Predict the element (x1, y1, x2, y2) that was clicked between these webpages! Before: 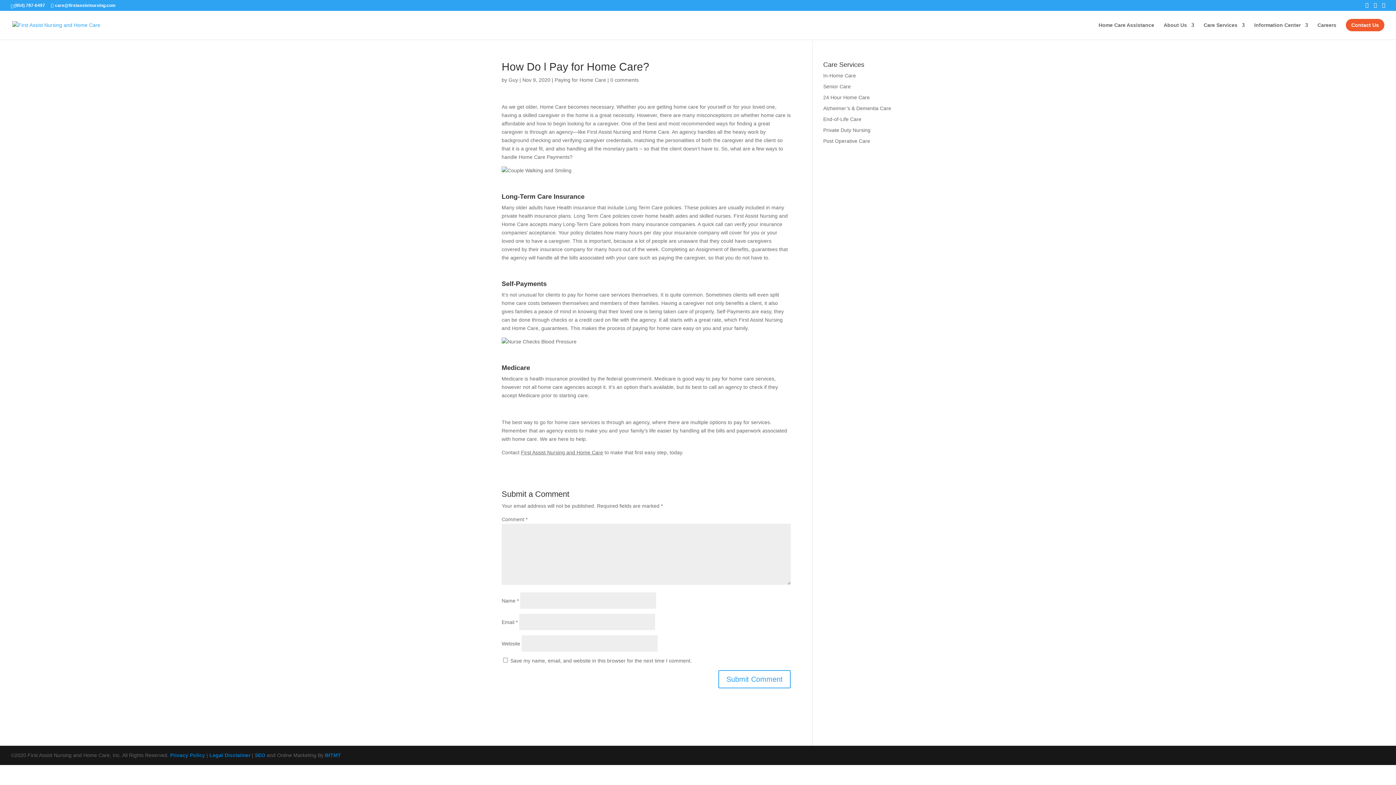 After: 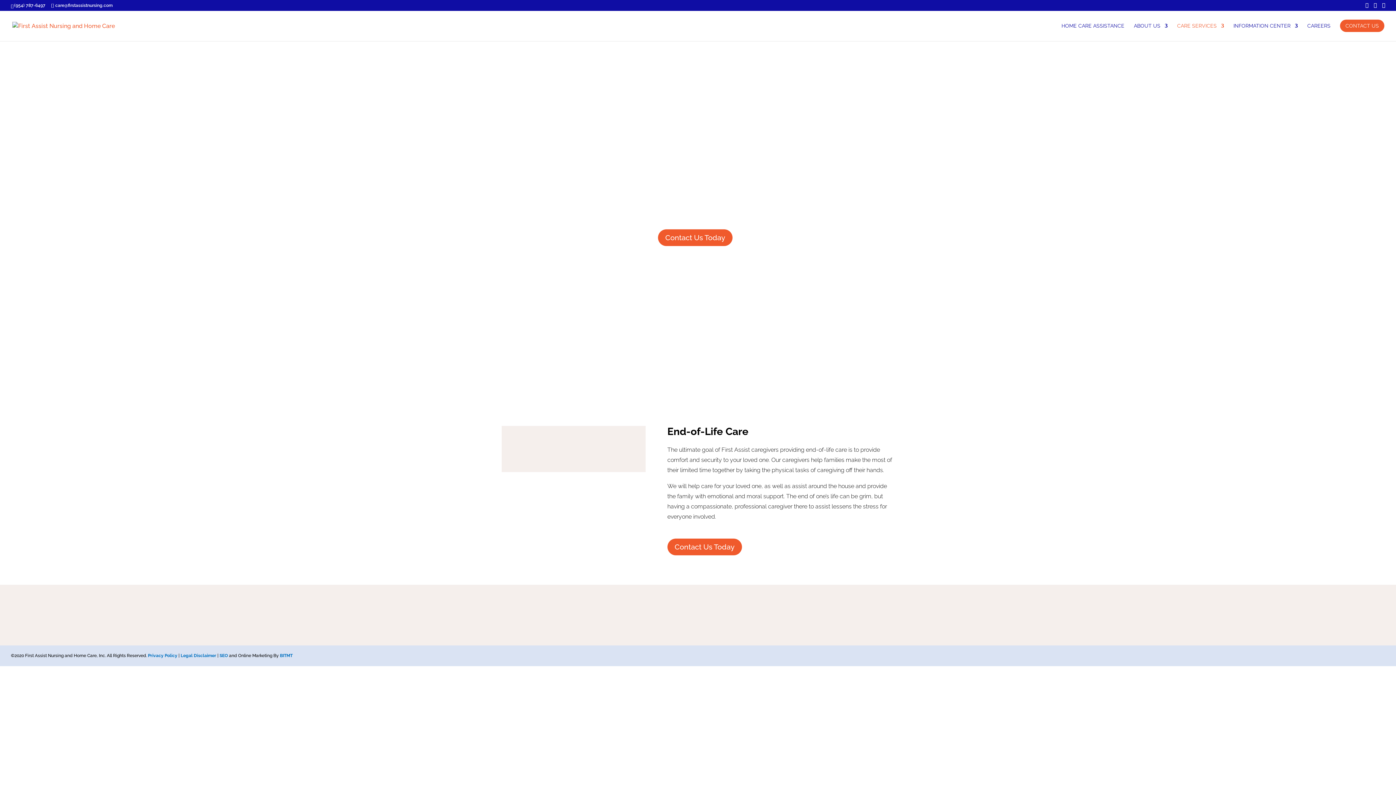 Action: bbox: (823, 116, 861, 122) label: End-of-Life Care